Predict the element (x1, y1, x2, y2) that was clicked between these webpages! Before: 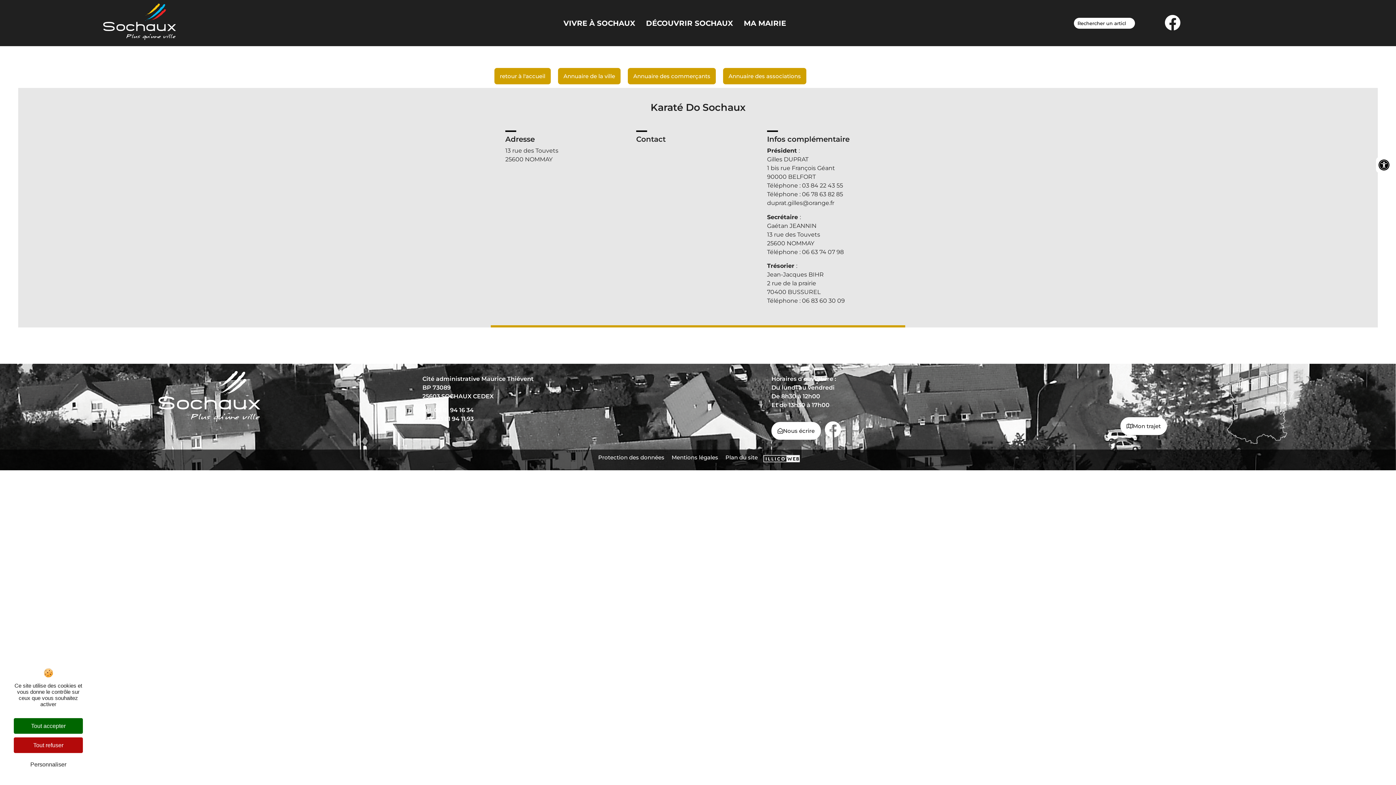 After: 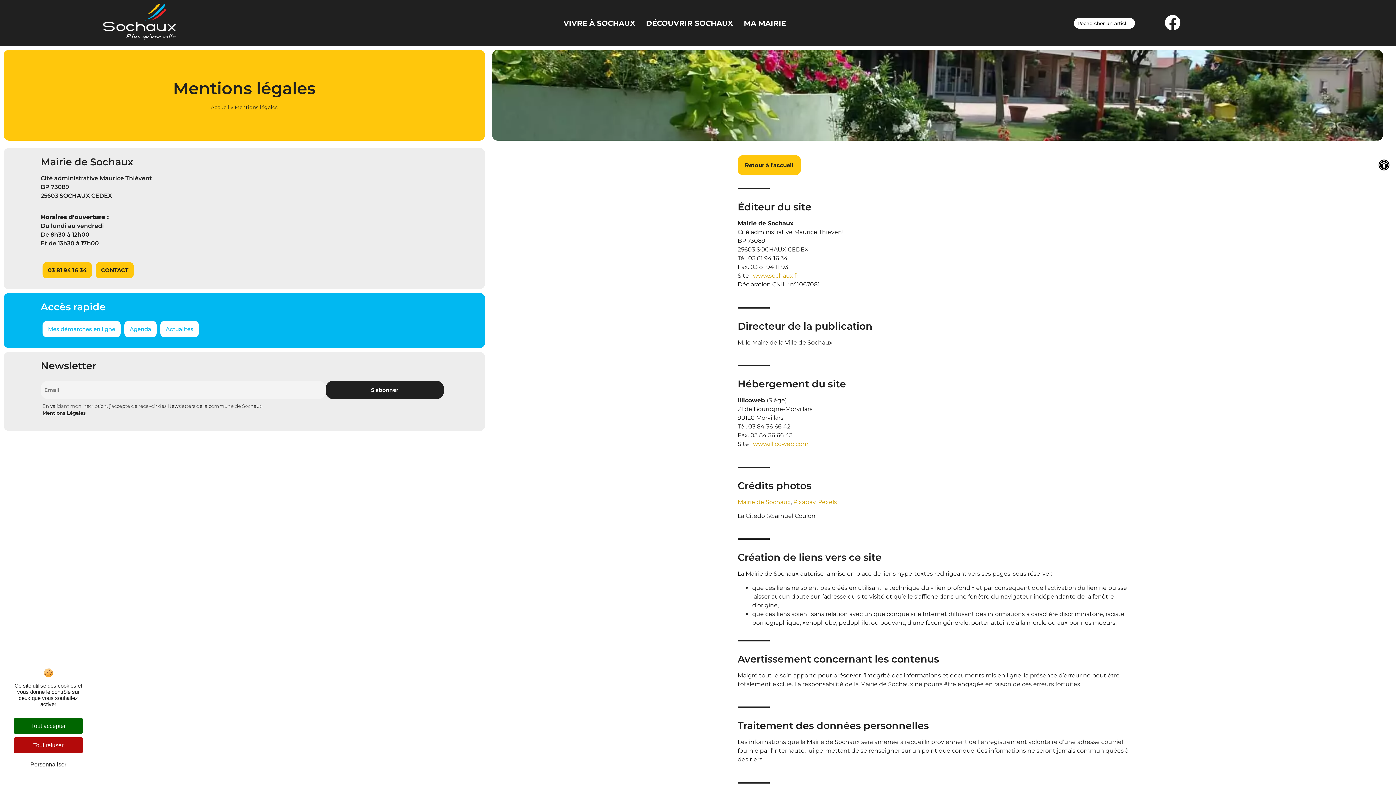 Action: label: Mentions légales bbox: (668, 454, 722, 460)